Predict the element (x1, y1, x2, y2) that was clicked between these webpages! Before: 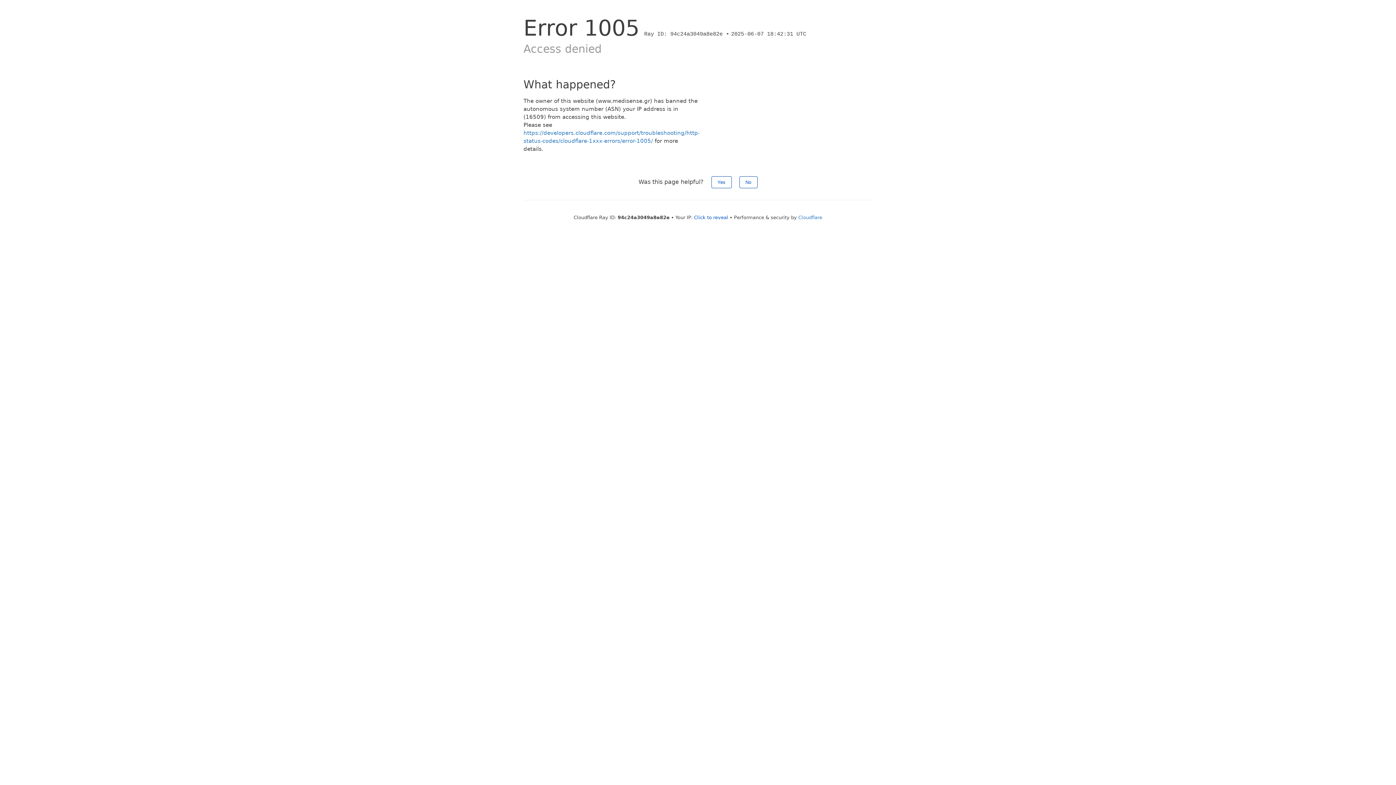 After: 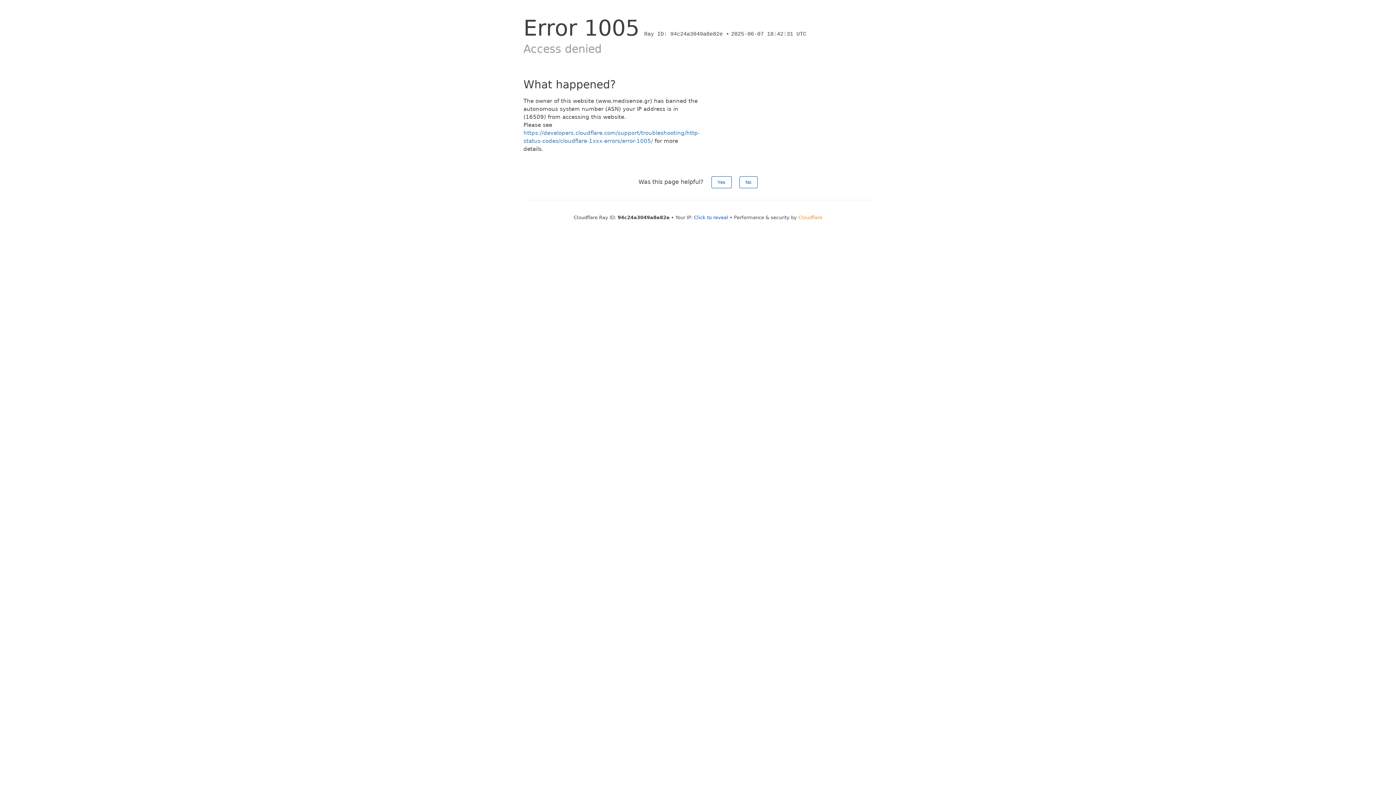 Action: bbox: (798, 214, 822, 220) label: Cloudflare